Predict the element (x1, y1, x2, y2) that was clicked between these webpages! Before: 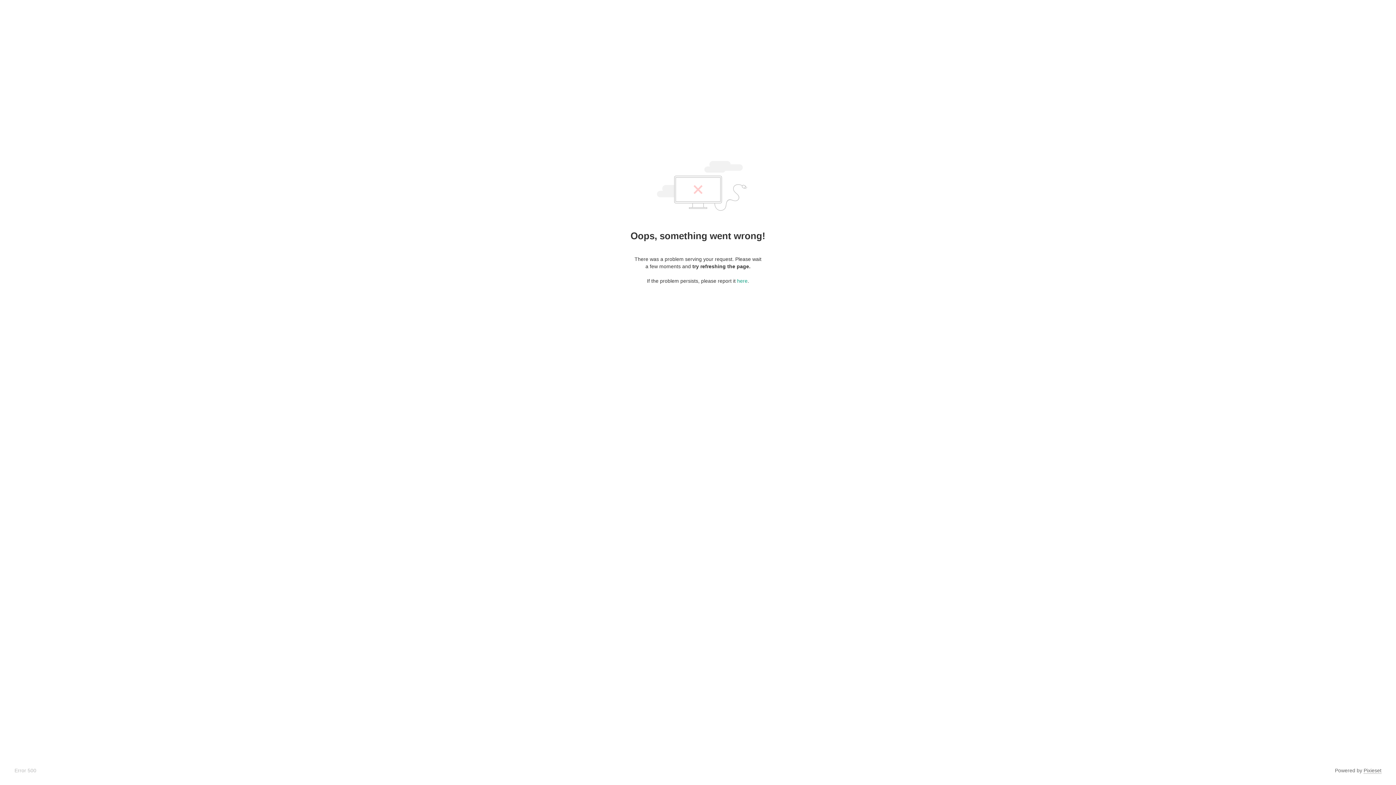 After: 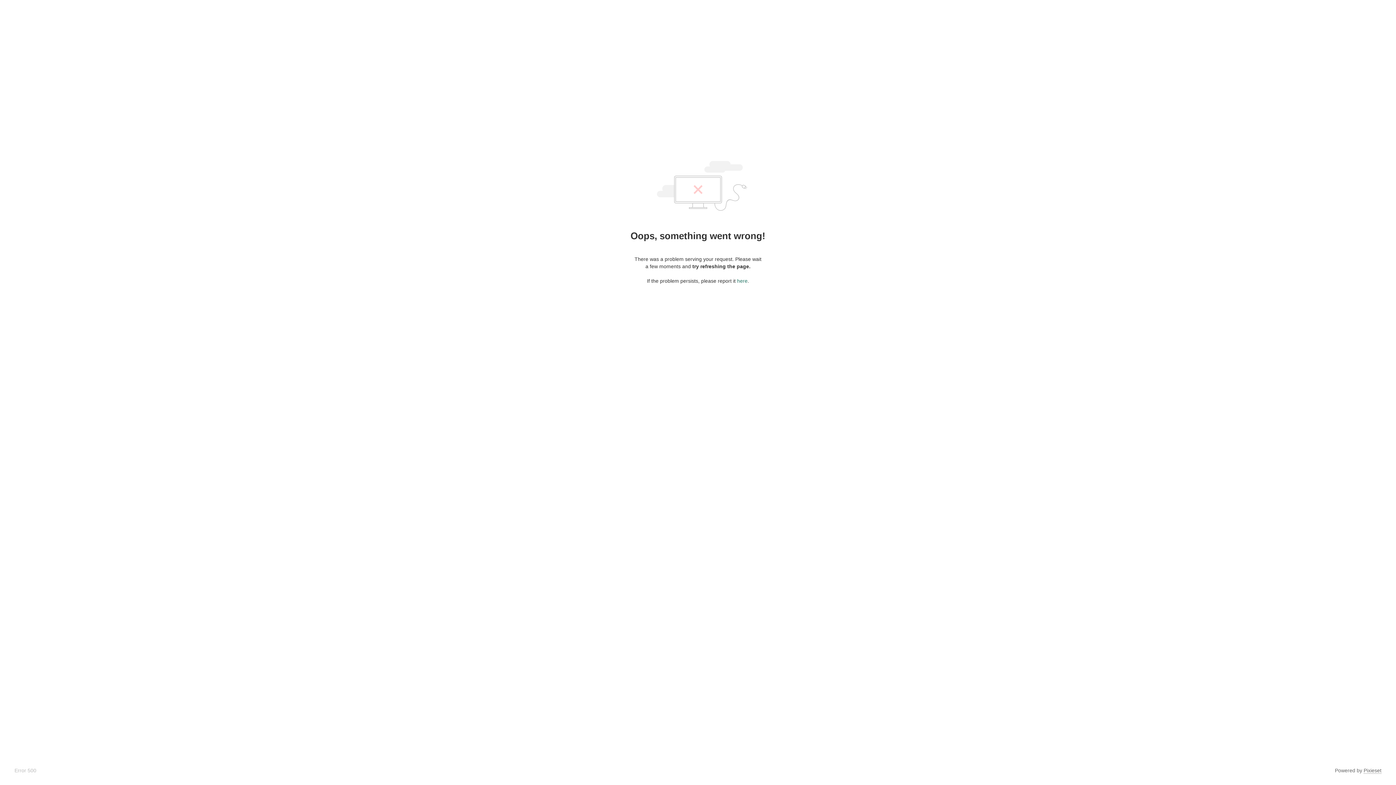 Action: bbox: (737, 278, 747, 284) label: here